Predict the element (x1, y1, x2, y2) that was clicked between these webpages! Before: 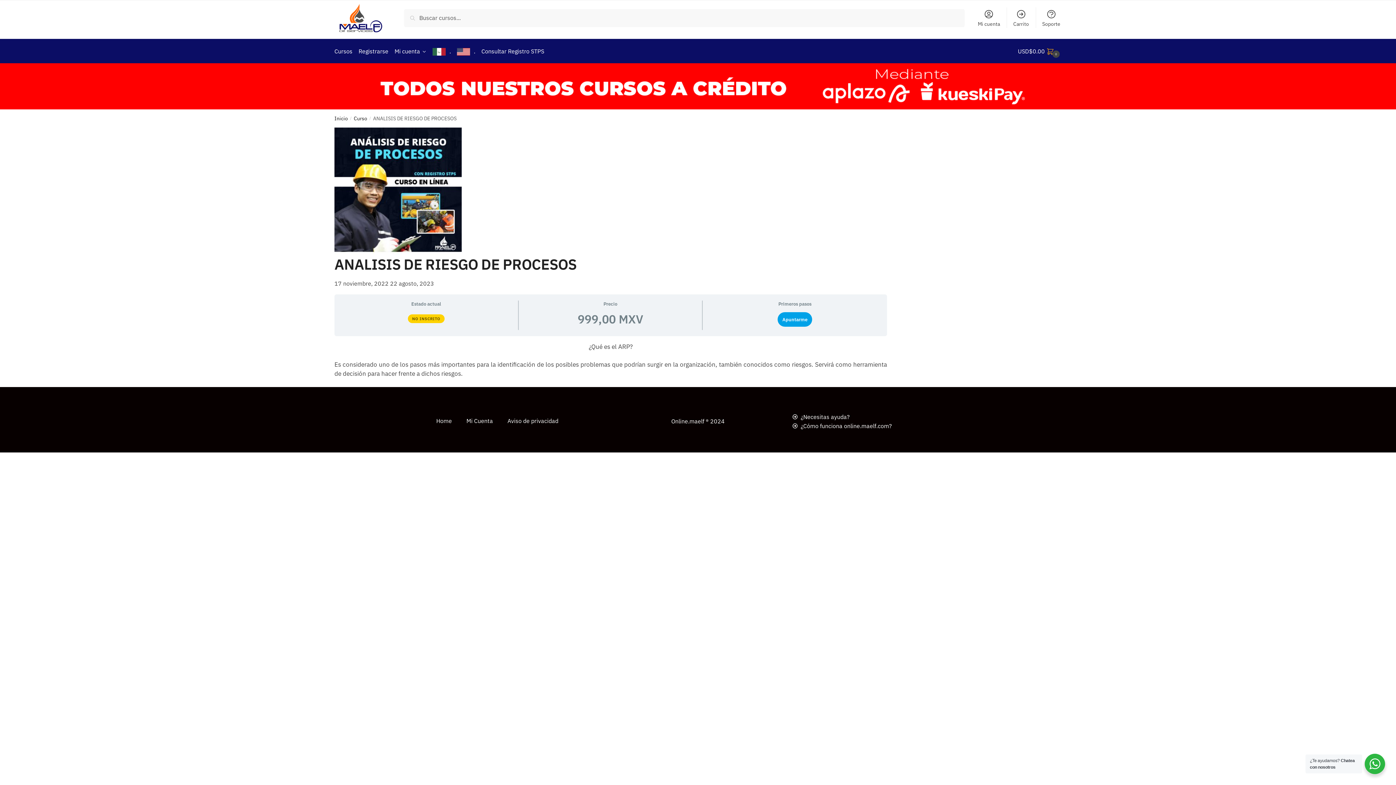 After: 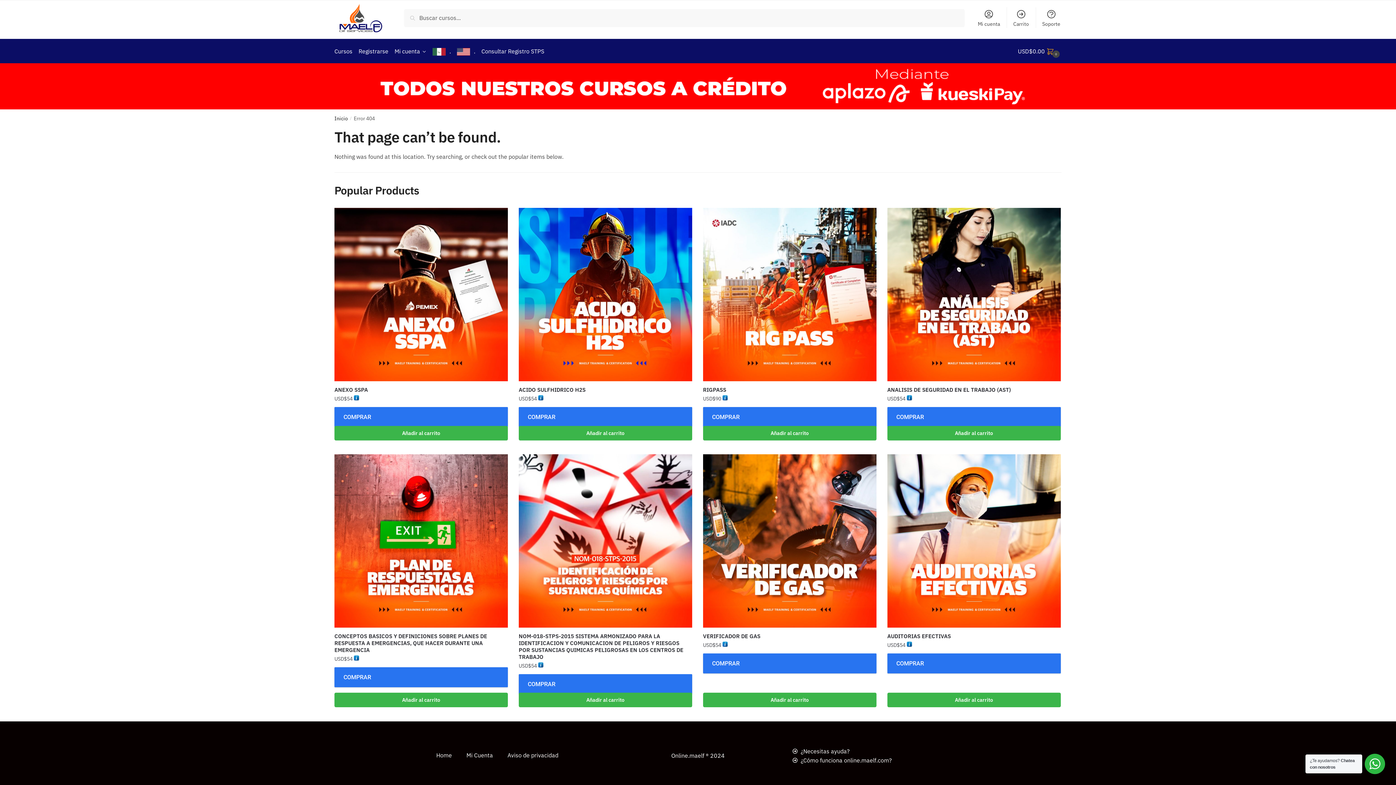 Action: bbox: (777, 312, 812, 327) label: Apuntarme